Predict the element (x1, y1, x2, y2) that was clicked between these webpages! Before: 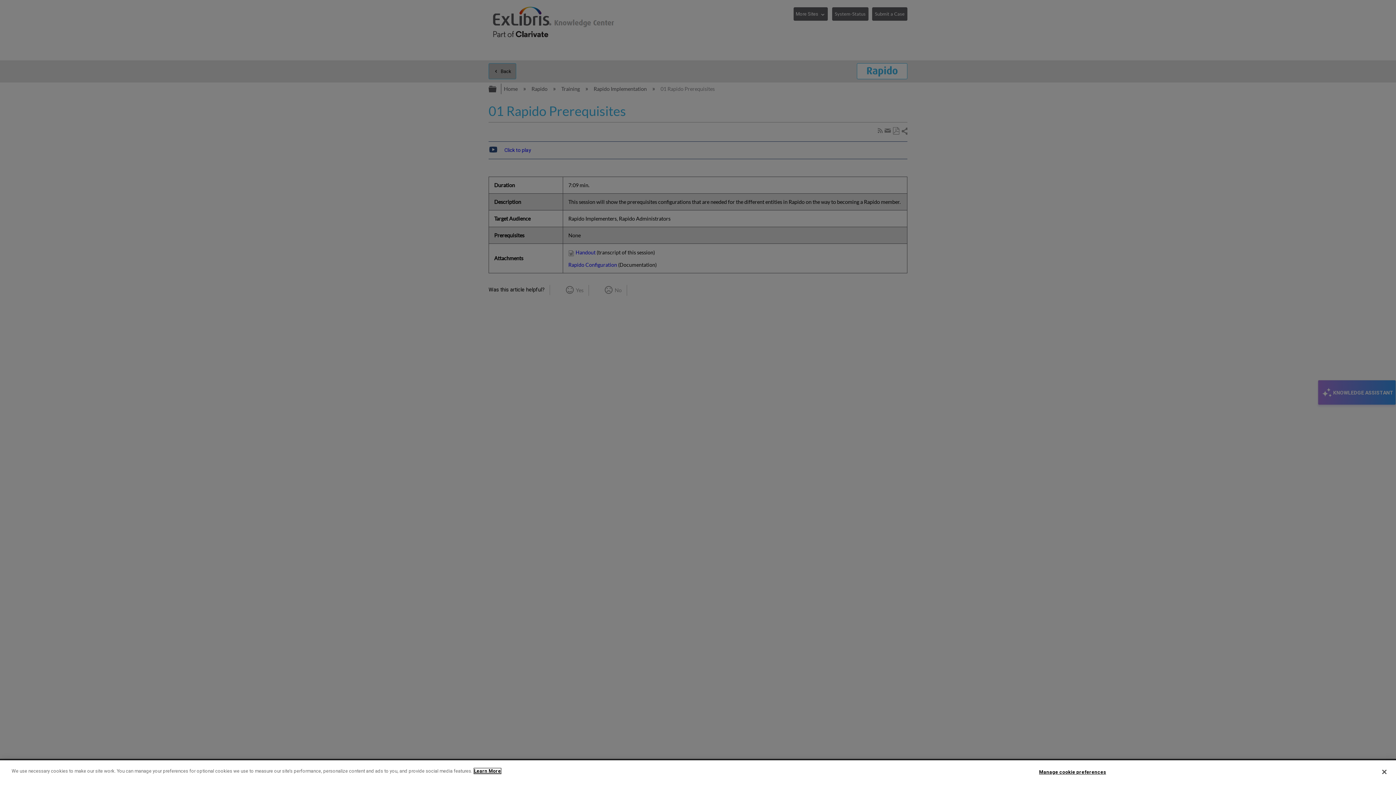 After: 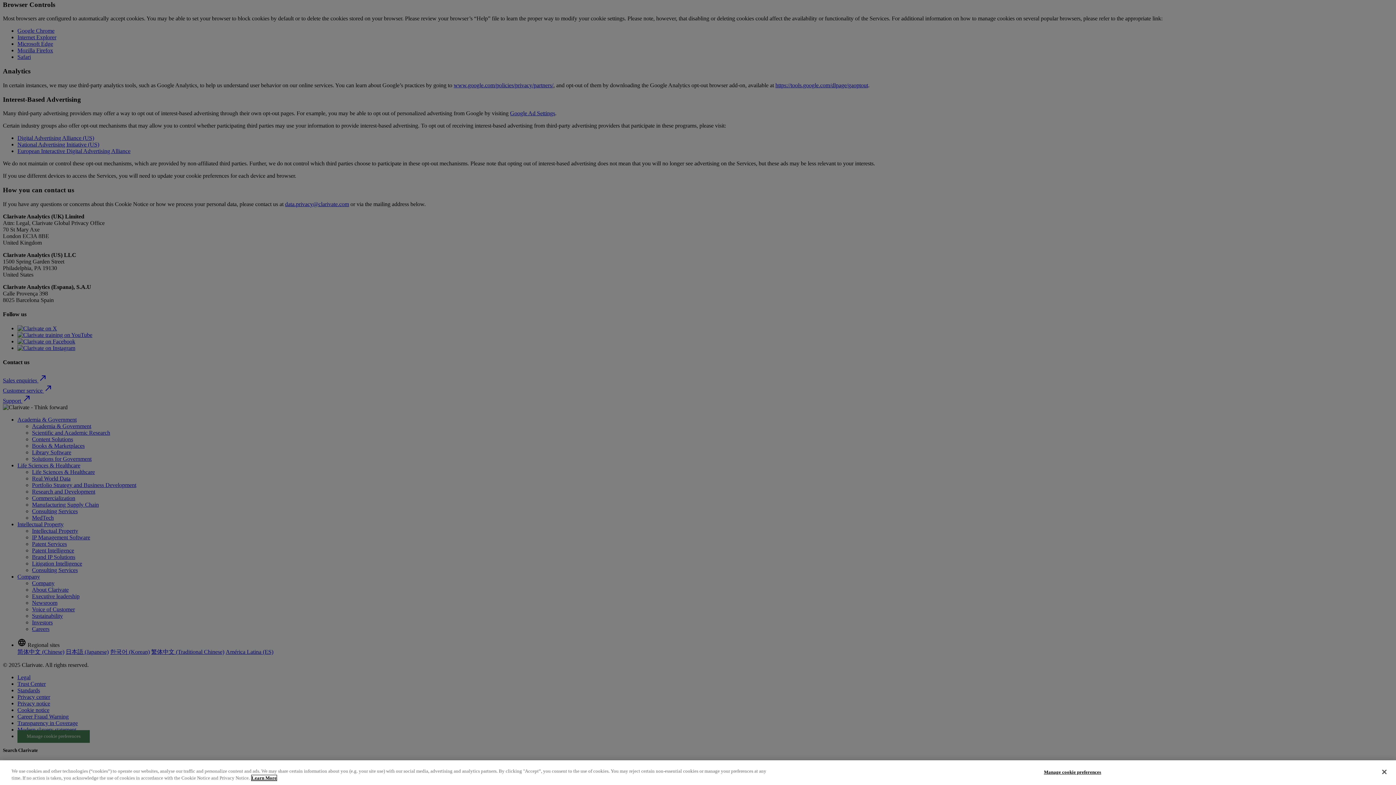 Action: label: More information about your privacy bbox: (474, 768, 501, 774)